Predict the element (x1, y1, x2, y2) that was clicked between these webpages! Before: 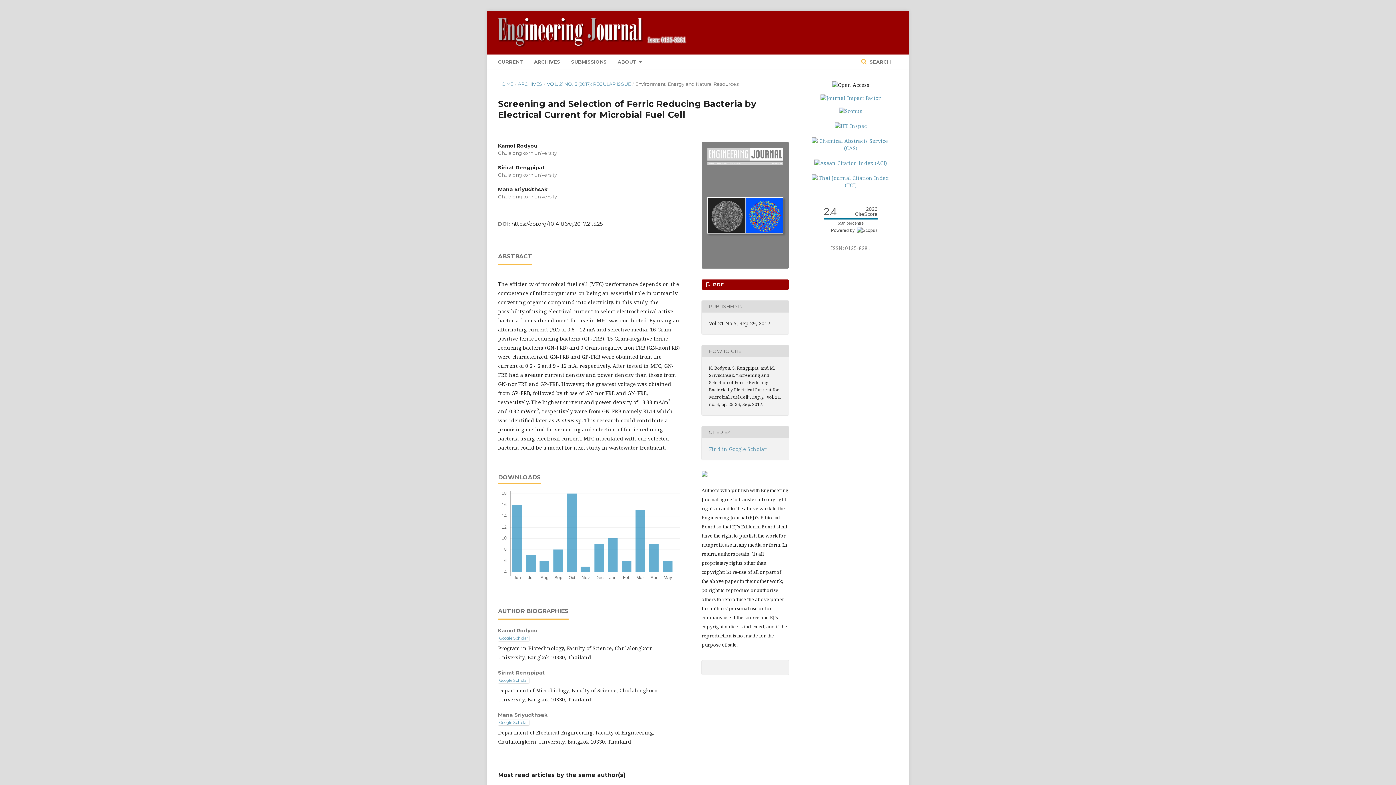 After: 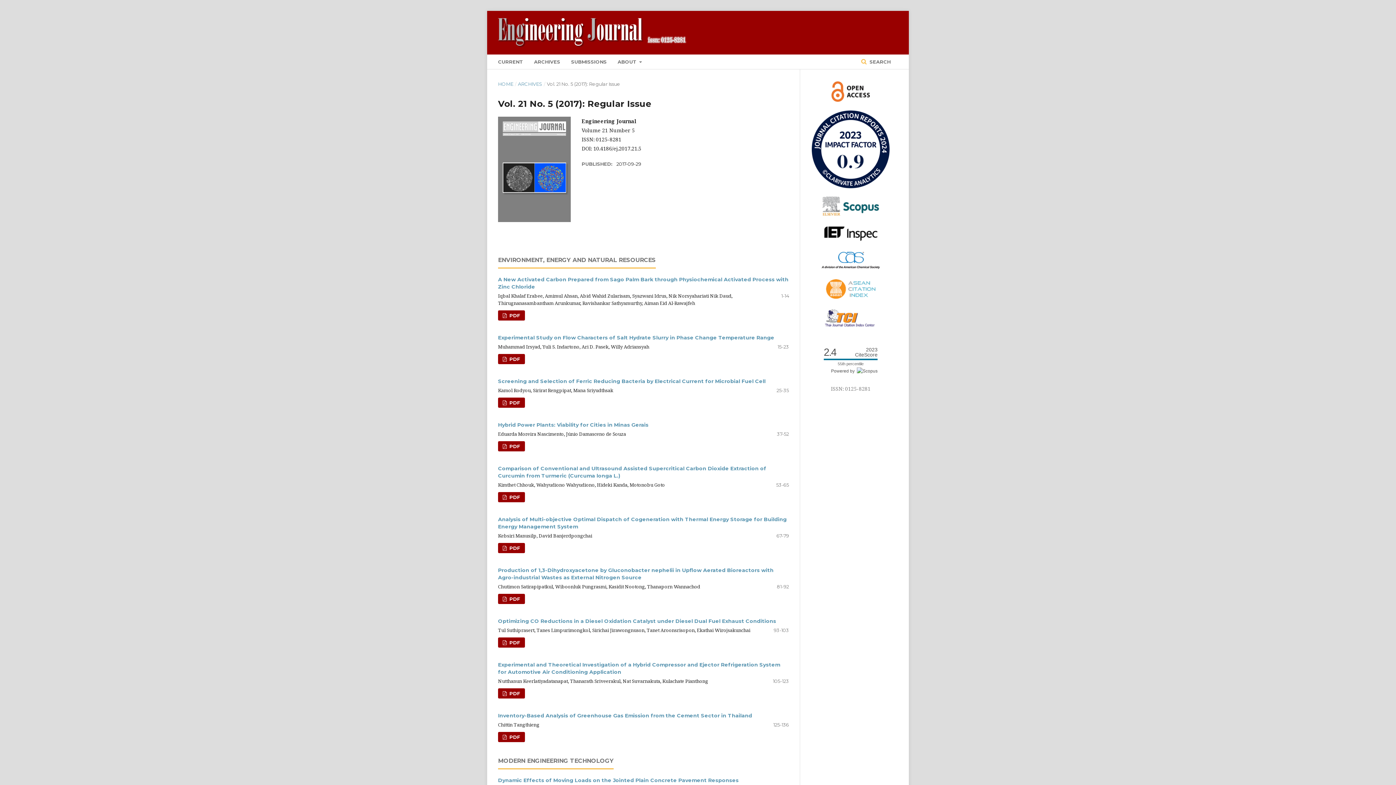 Action: bbox: (701, 142, 789, 268)